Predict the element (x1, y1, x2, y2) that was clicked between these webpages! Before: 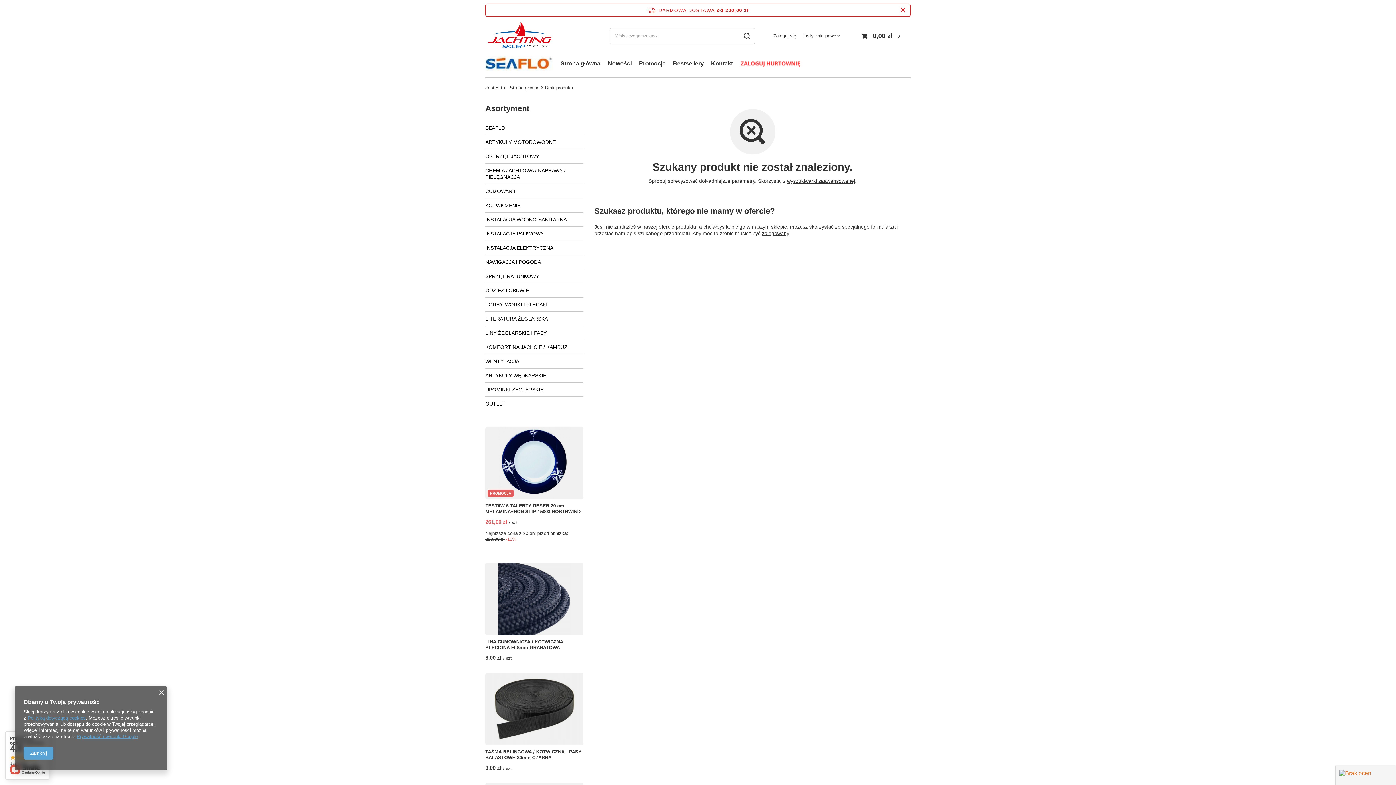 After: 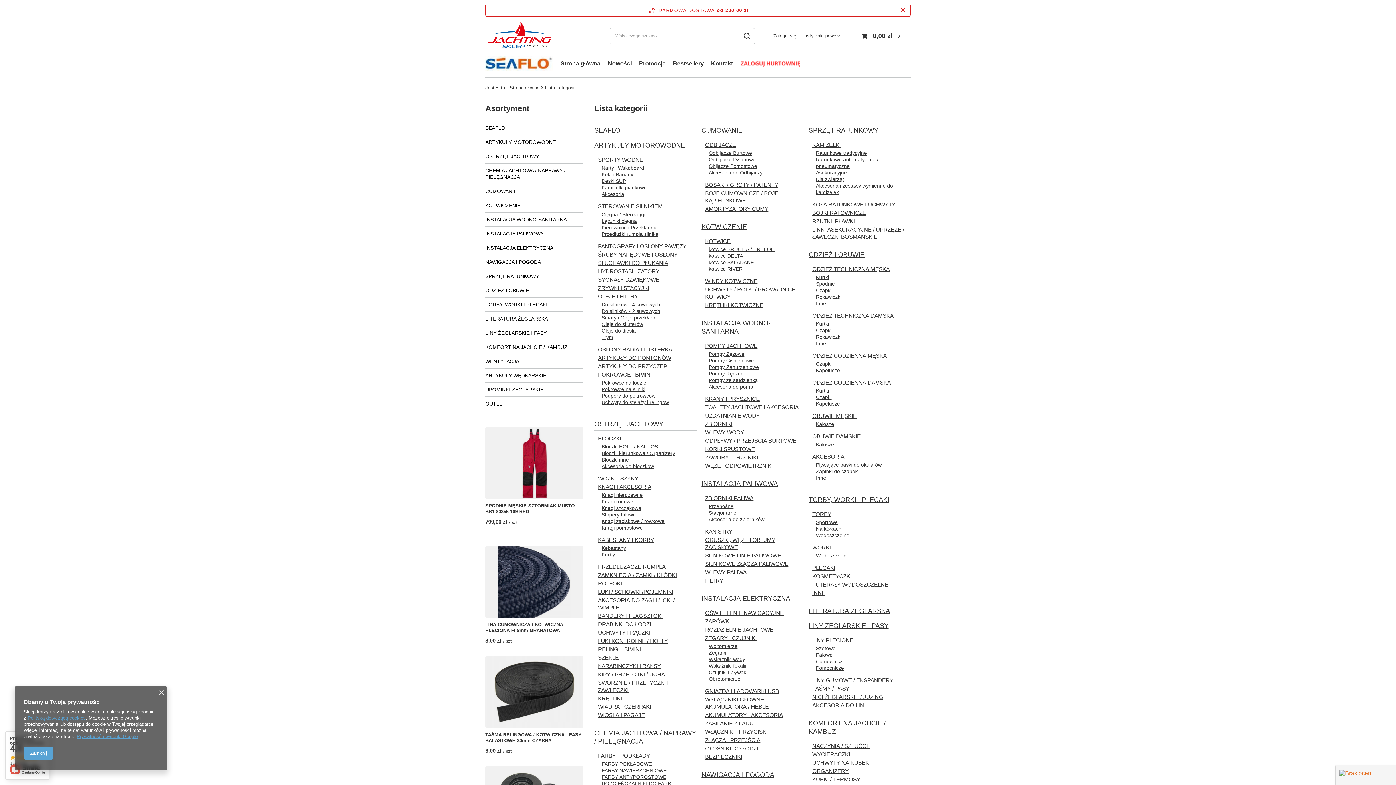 Action: bbox: (485, 104, 529, 113) label: Asortyment